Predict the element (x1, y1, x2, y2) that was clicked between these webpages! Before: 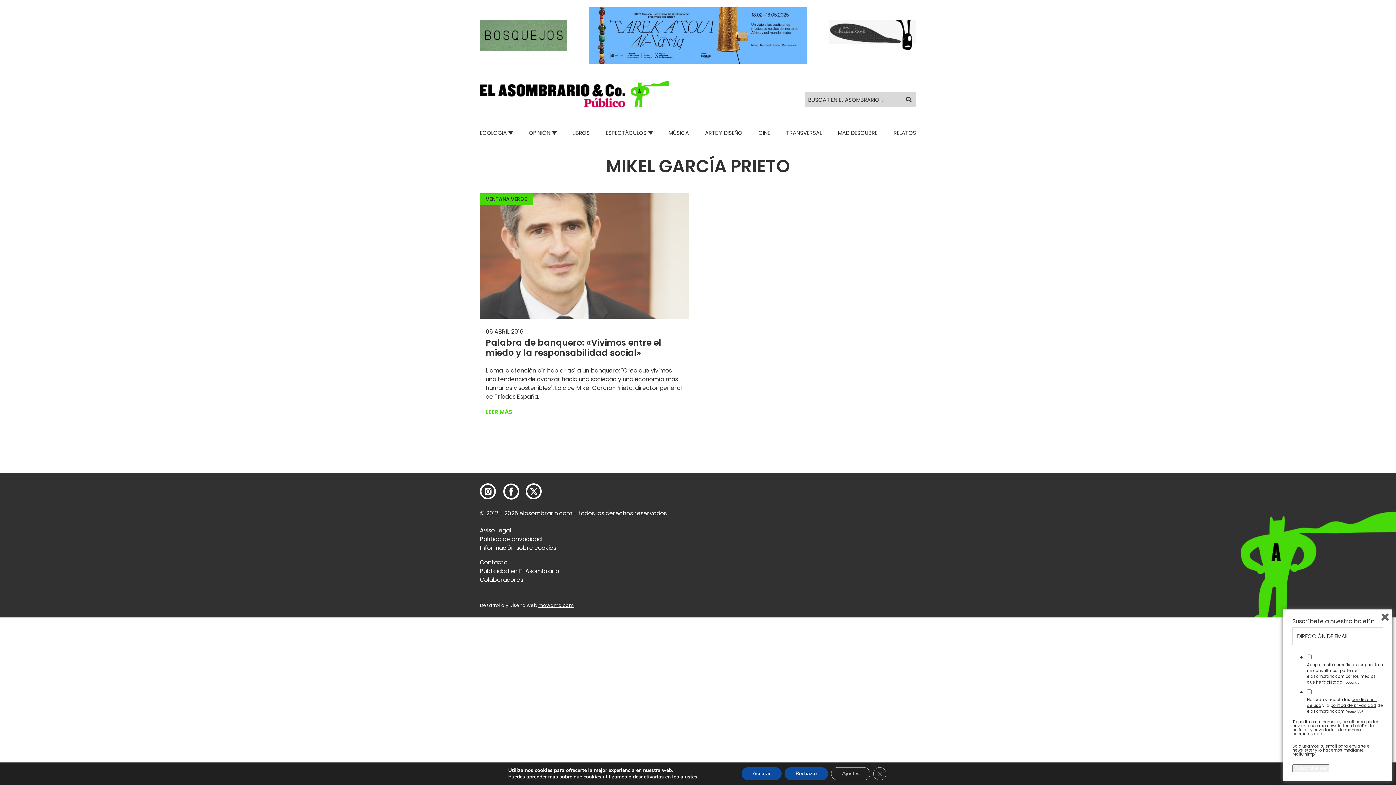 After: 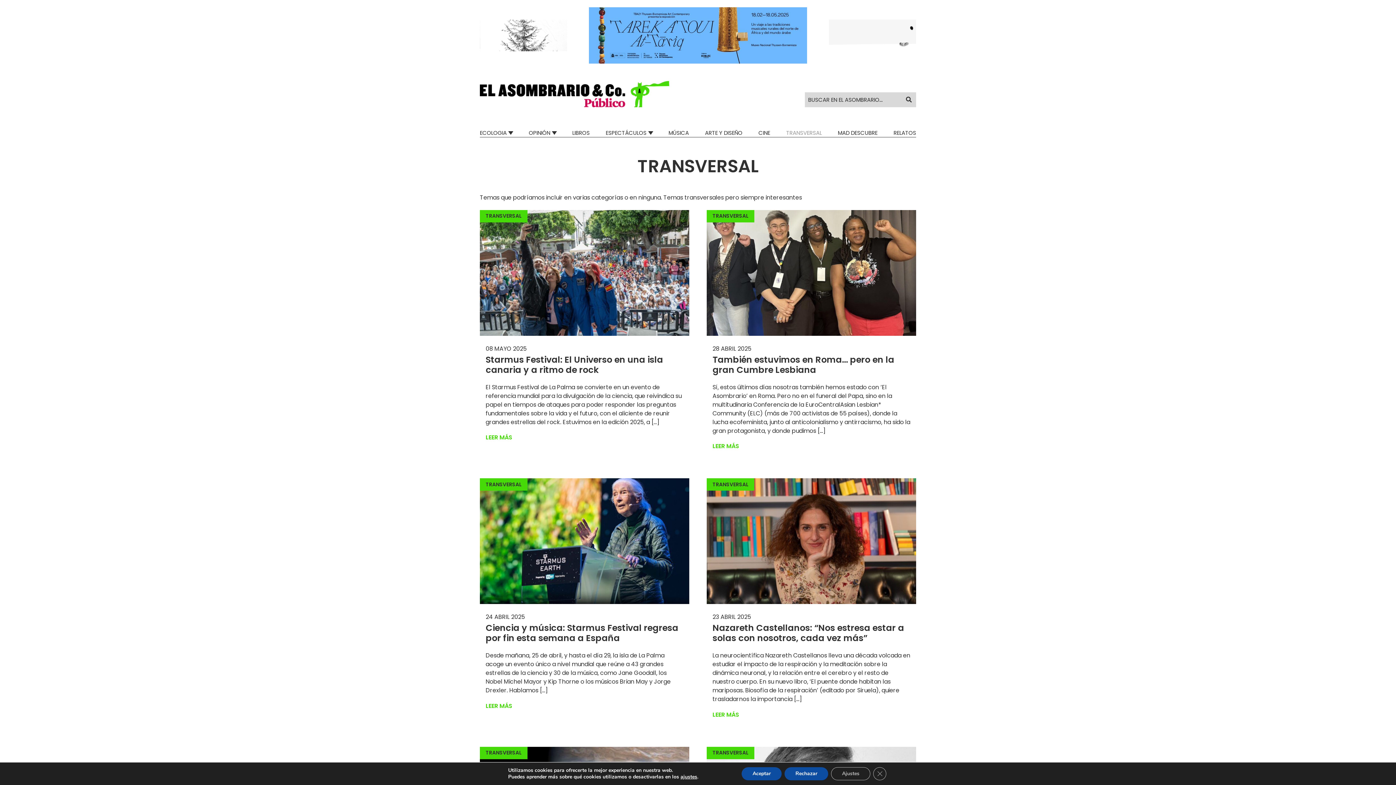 Action: bbox: (786, 128, 822, 136) label: TRANSVERSAL